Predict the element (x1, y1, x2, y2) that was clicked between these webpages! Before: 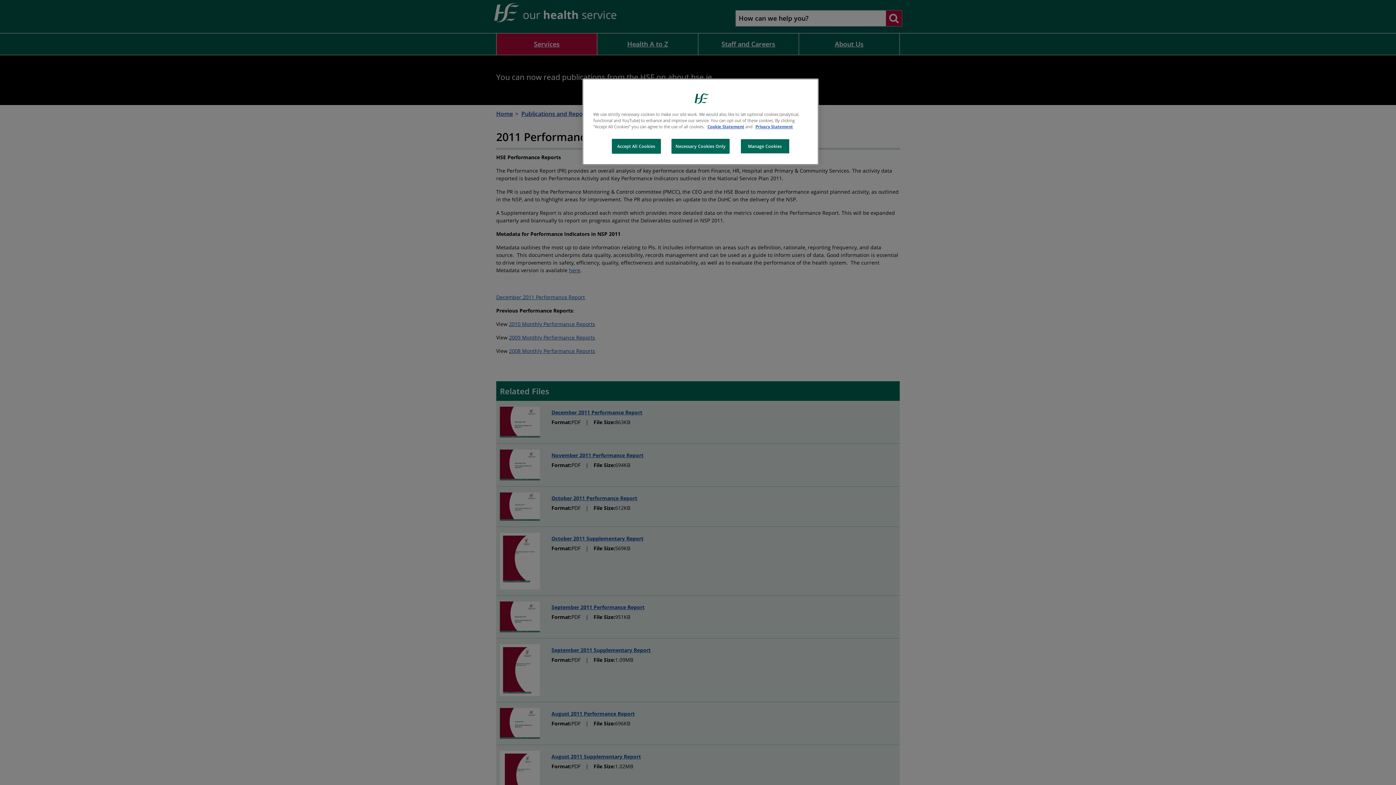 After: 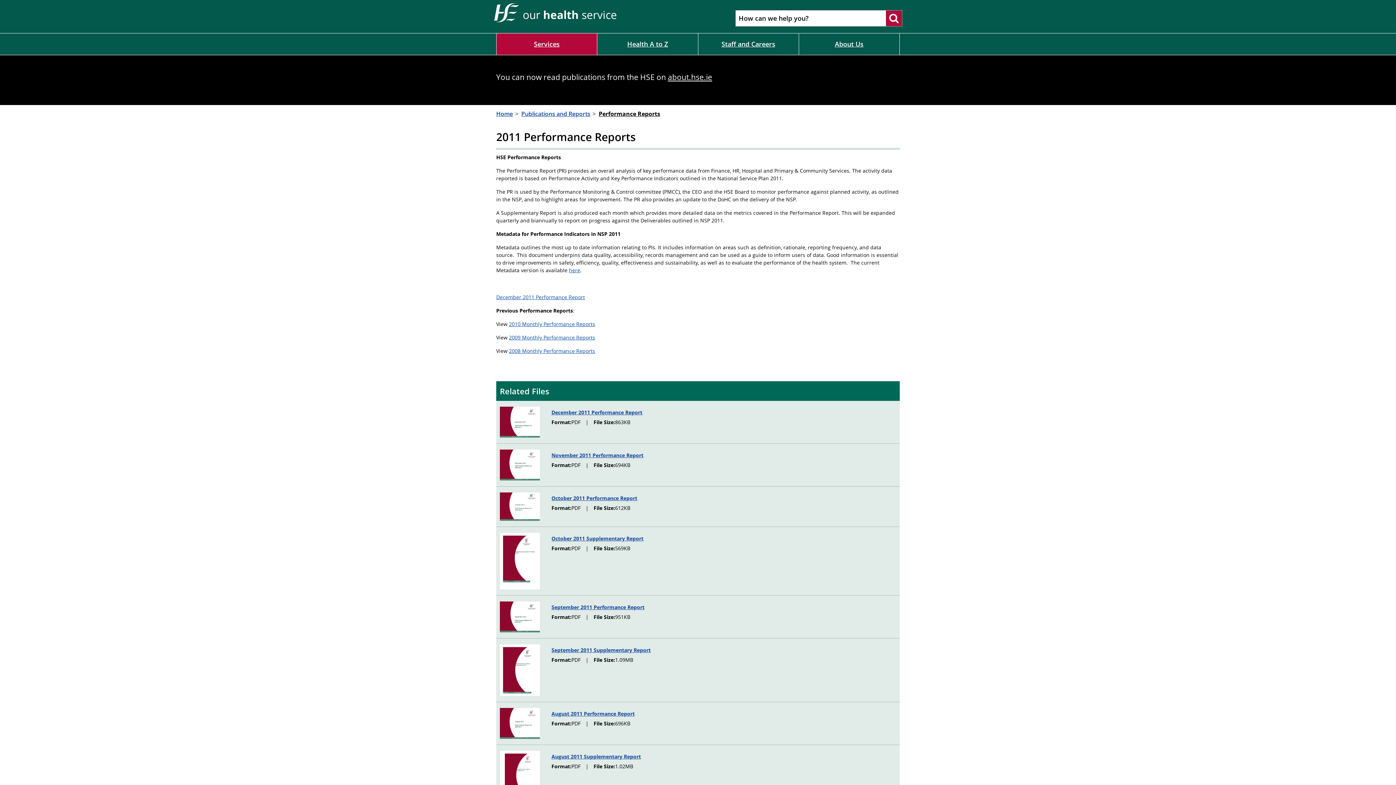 Action: bbox: (611, 138, 660, 153) label: Accept All Cookies